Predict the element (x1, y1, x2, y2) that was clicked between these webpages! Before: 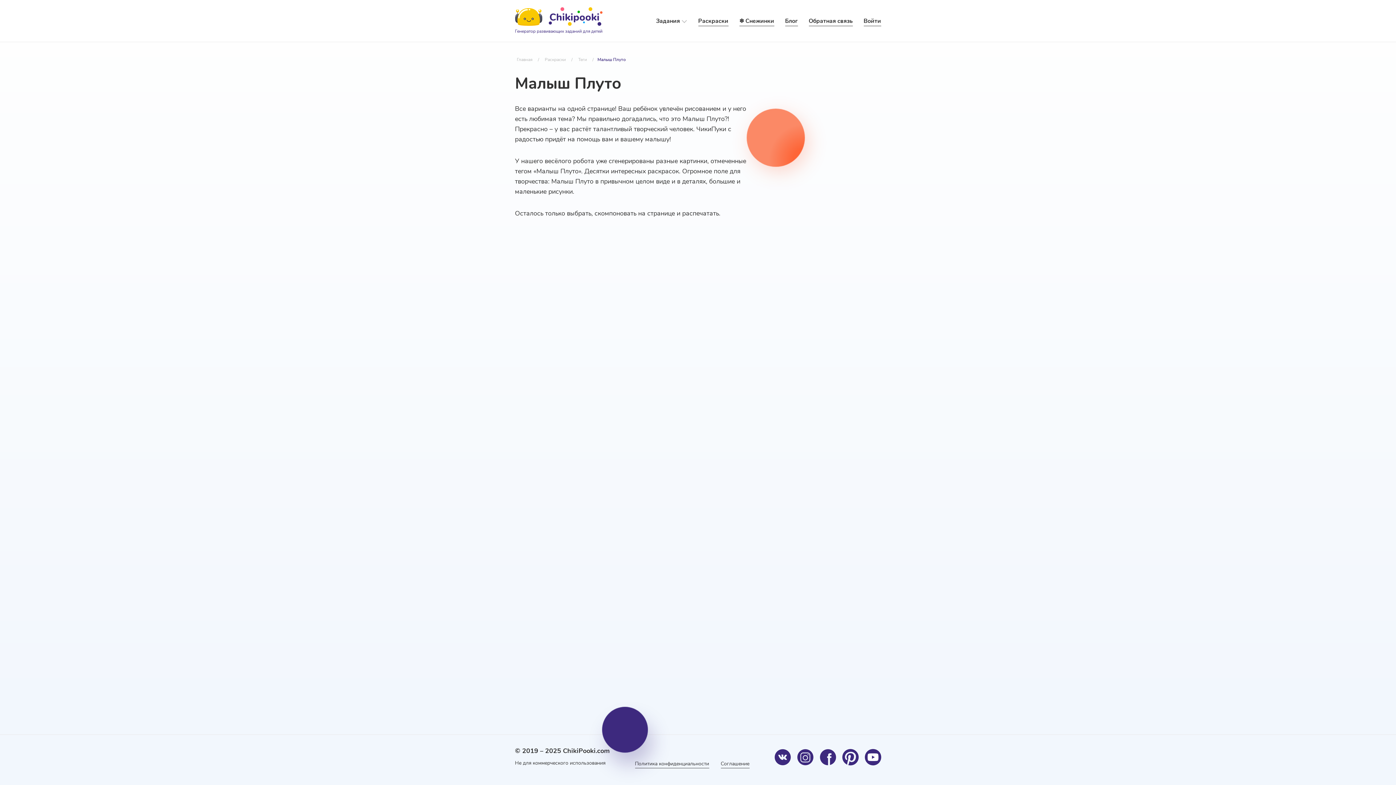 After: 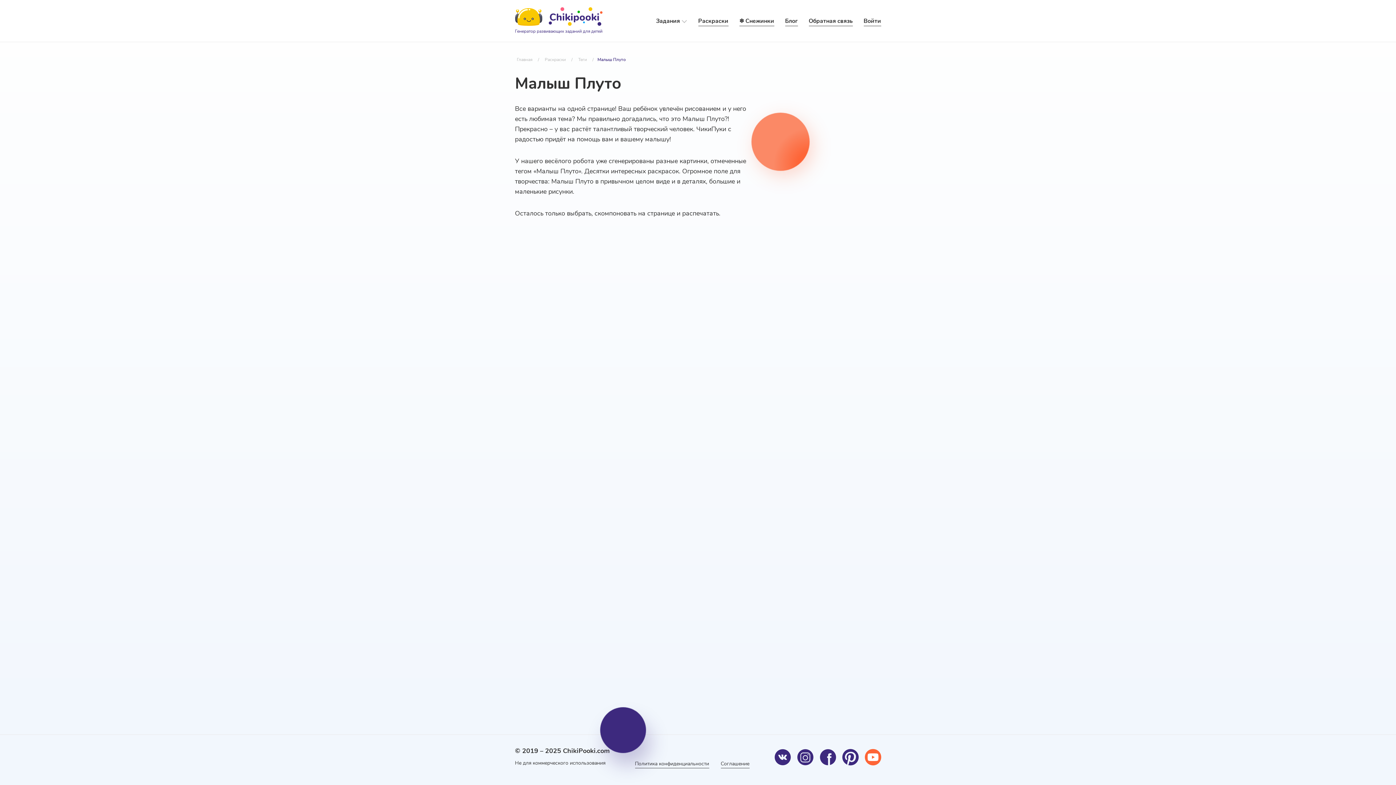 Action: label: Youtube bbox: (864, 749, 881, 765)